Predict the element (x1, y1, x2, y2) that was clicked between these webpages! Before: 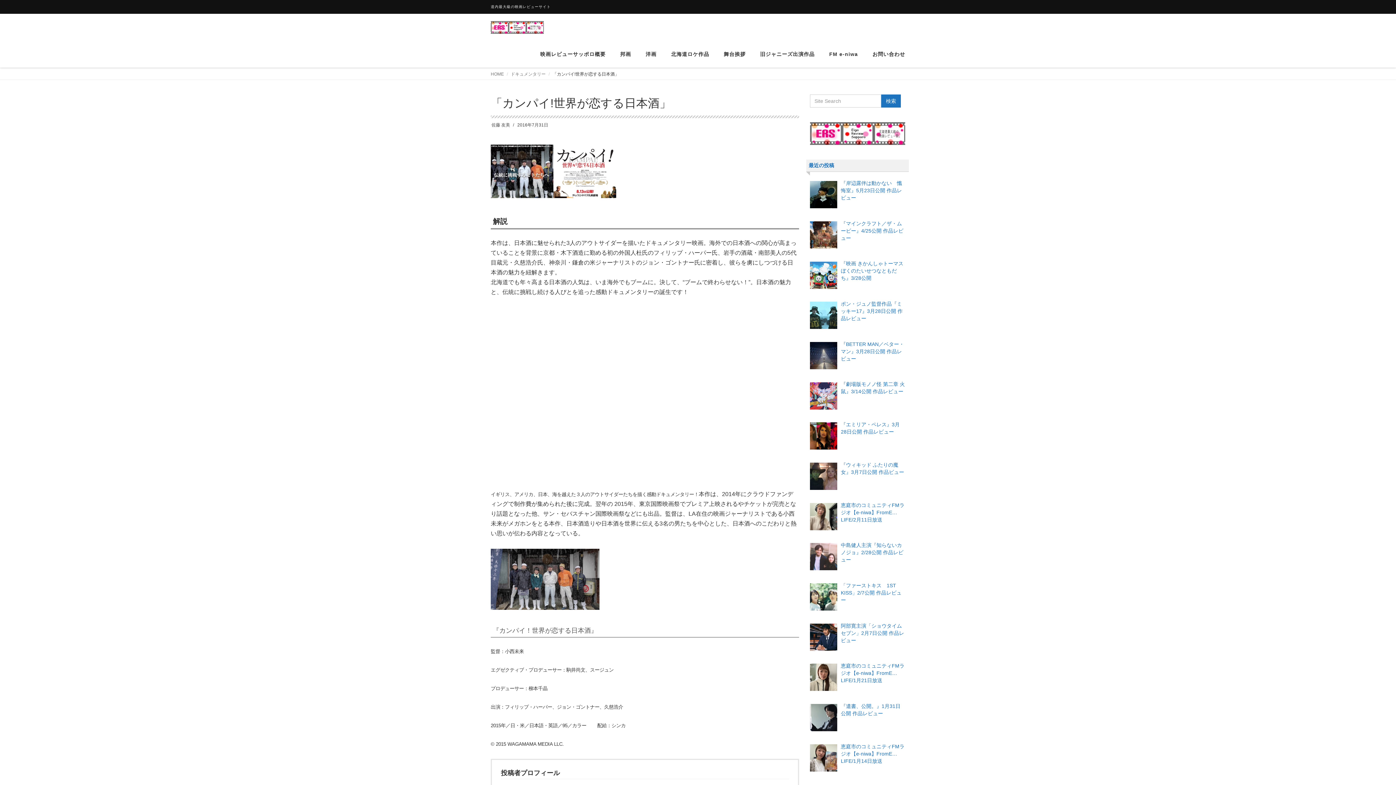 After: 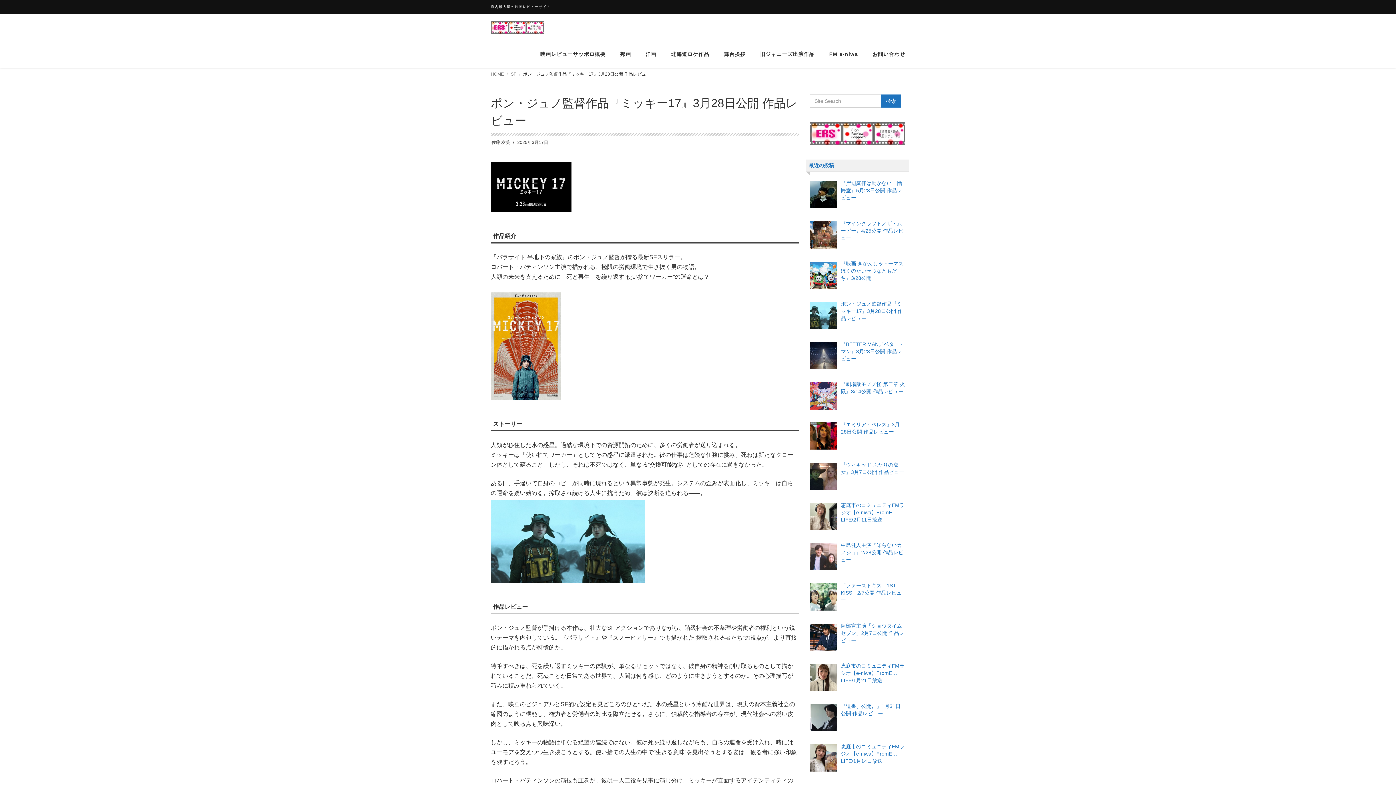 Action: bbox: (841, 301, 902, 321) label: ポン・ジュノ監督作品『ミッキー17』3月28日公開 作品レビュー